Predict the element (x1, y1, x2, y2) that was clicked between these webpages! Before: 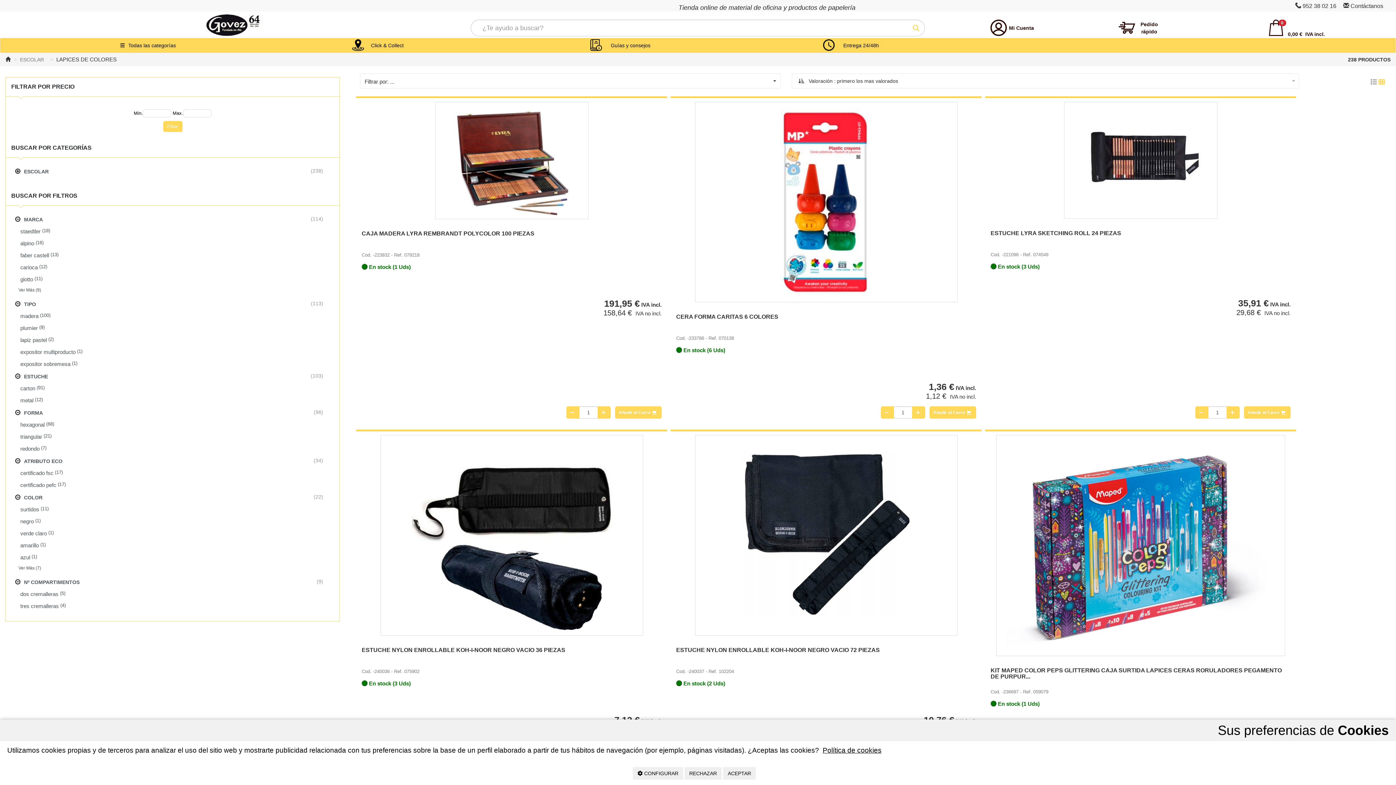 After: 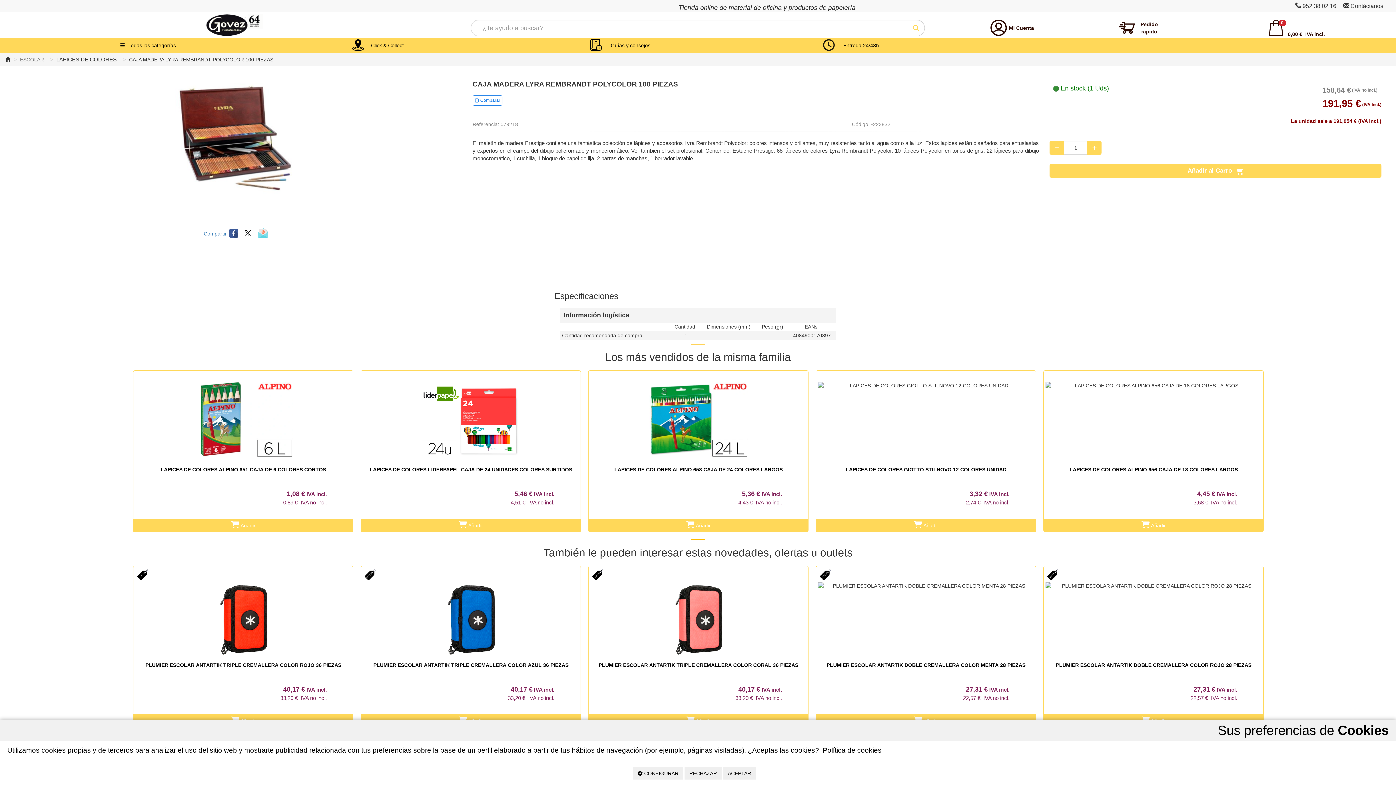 Action: label: CAJA MADERA LYRA REMBRANDT POLYCOLOR 100 PIEZAS bbox: (361, 230, 534, 236)